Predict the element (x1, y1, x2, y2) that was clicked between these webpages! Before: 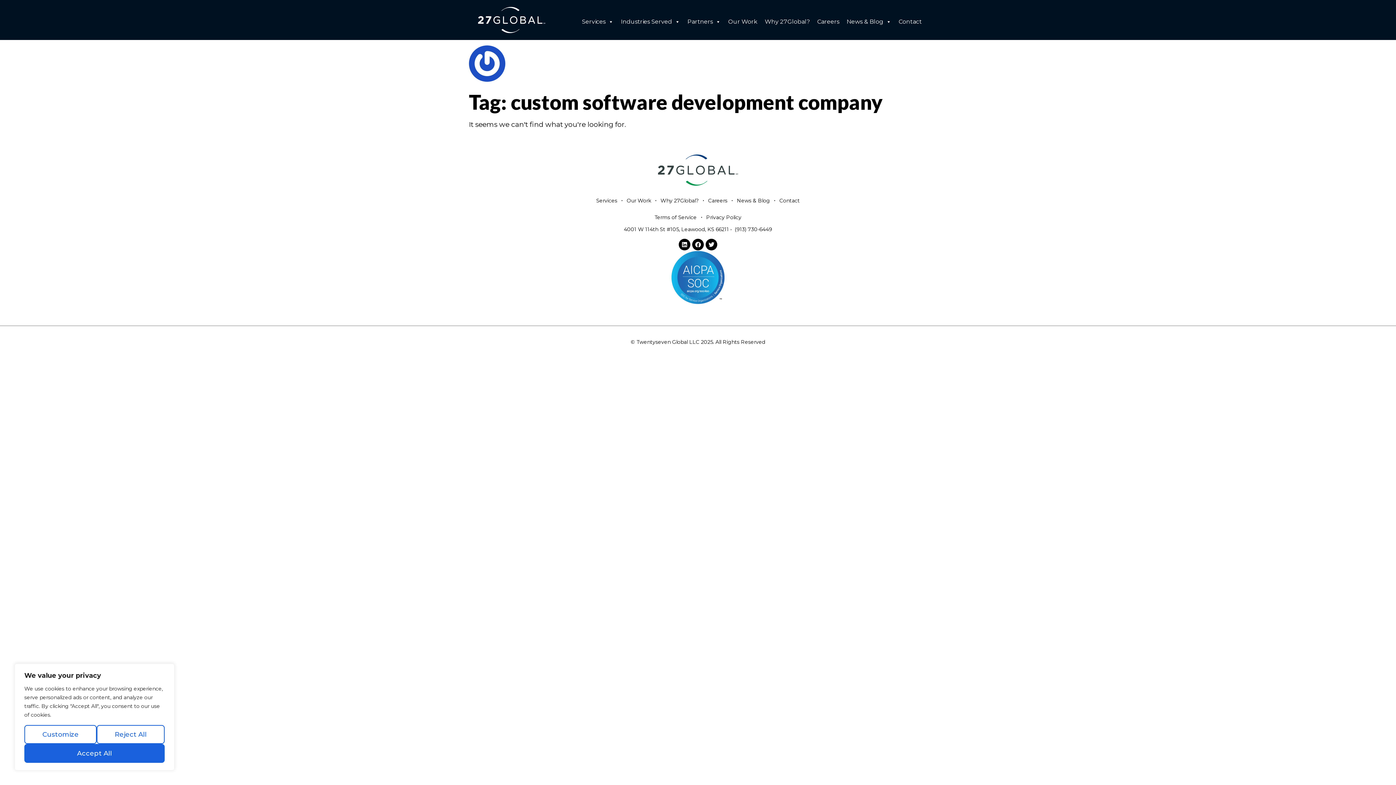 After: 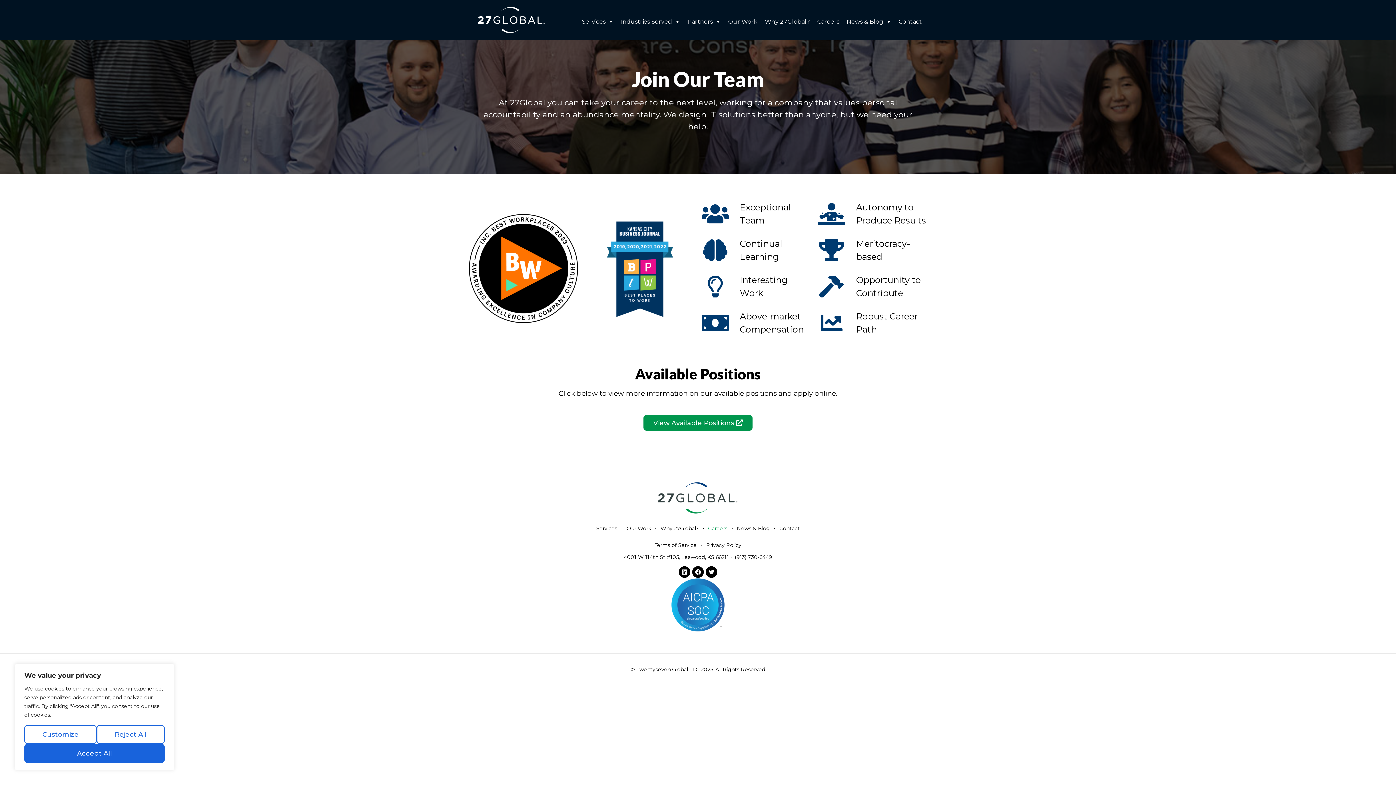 Action: bbox: (704, 192, 732, 209) label: Careers